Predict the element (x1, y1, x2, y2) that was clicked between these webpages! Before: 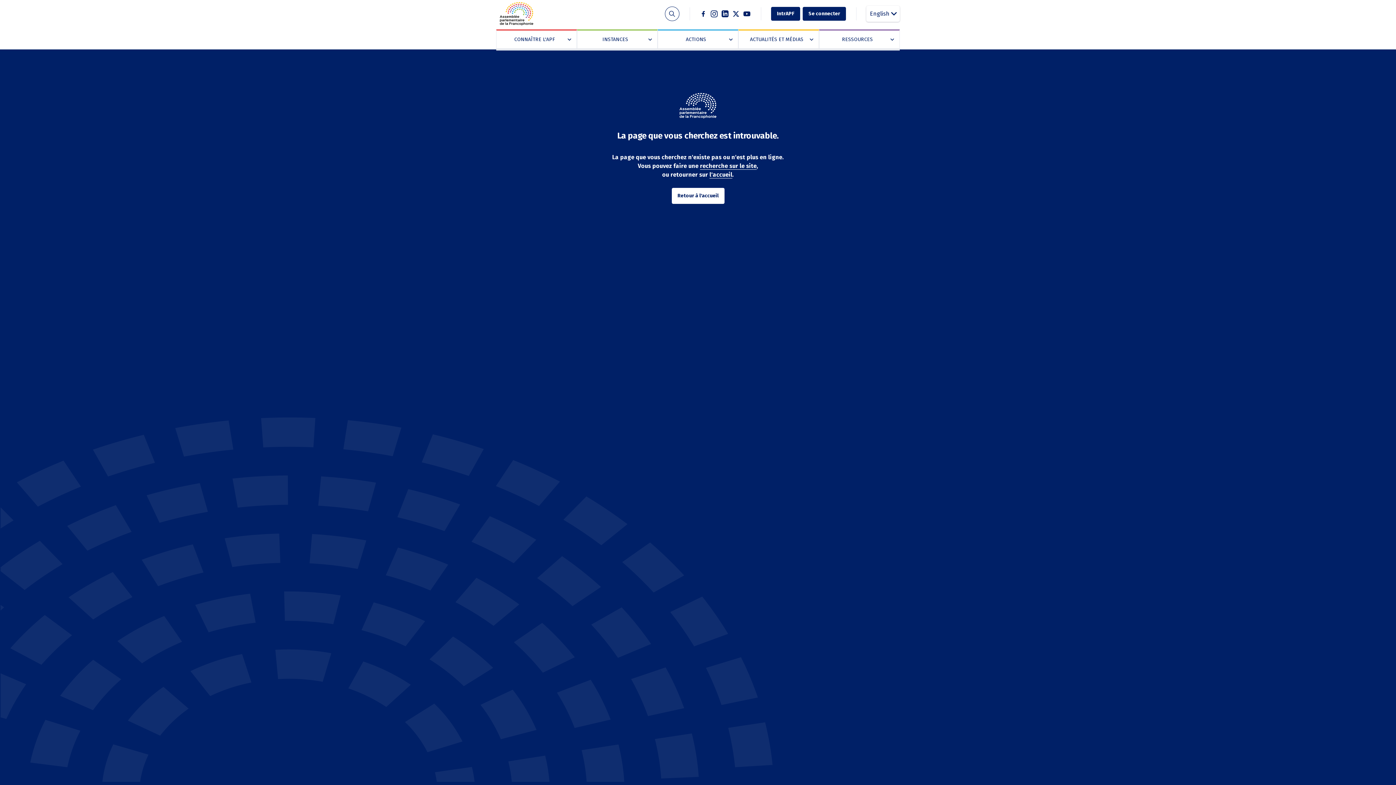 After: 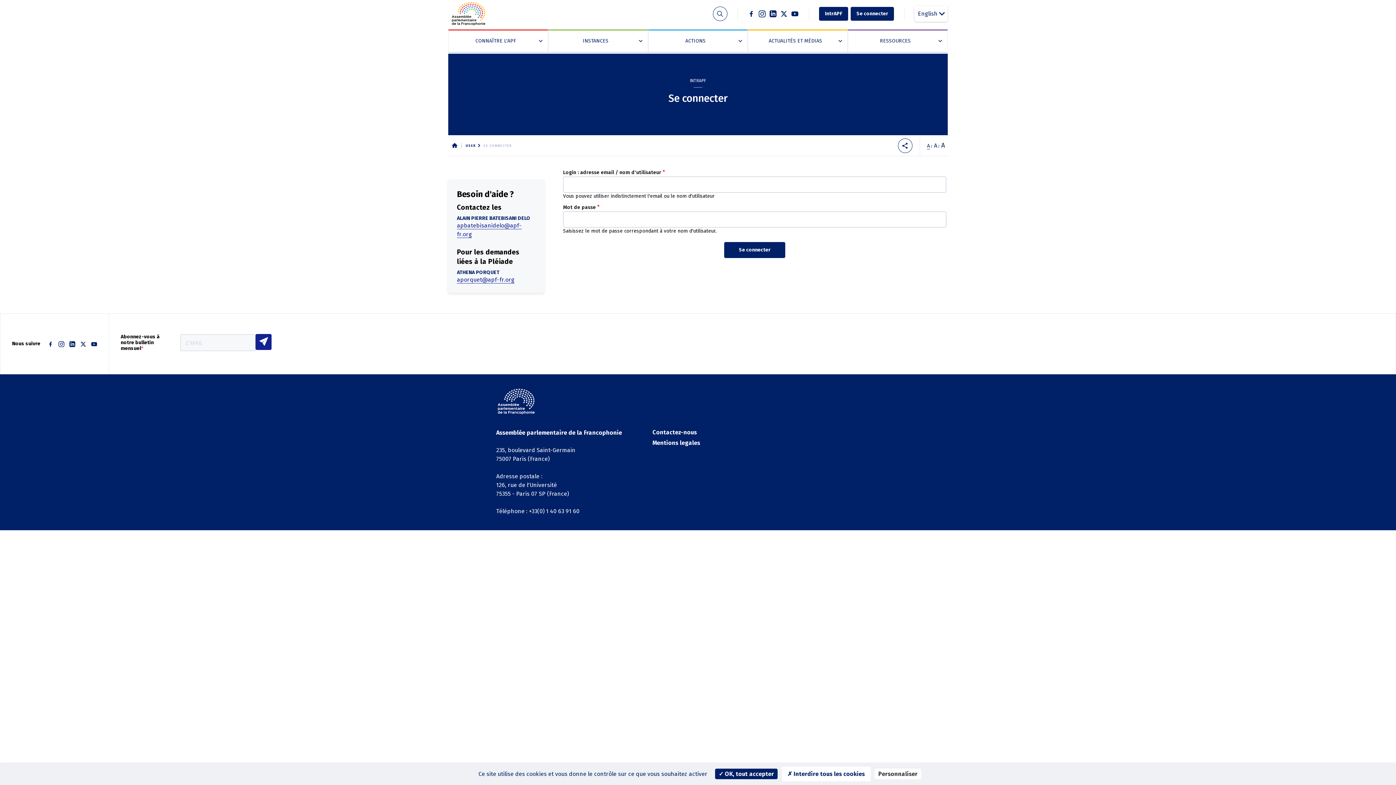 Action: bbox: (771, 6, 800, 20) label: IntrAPF